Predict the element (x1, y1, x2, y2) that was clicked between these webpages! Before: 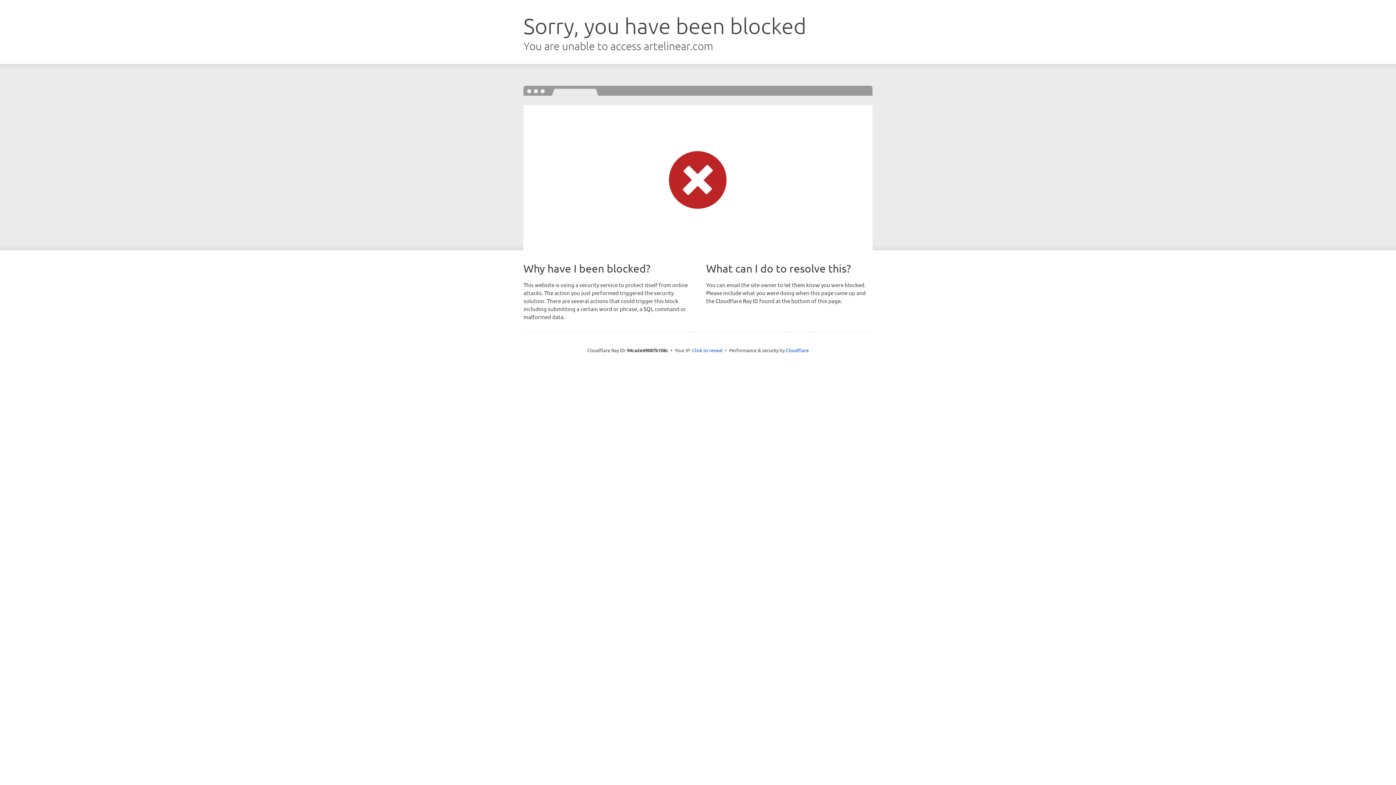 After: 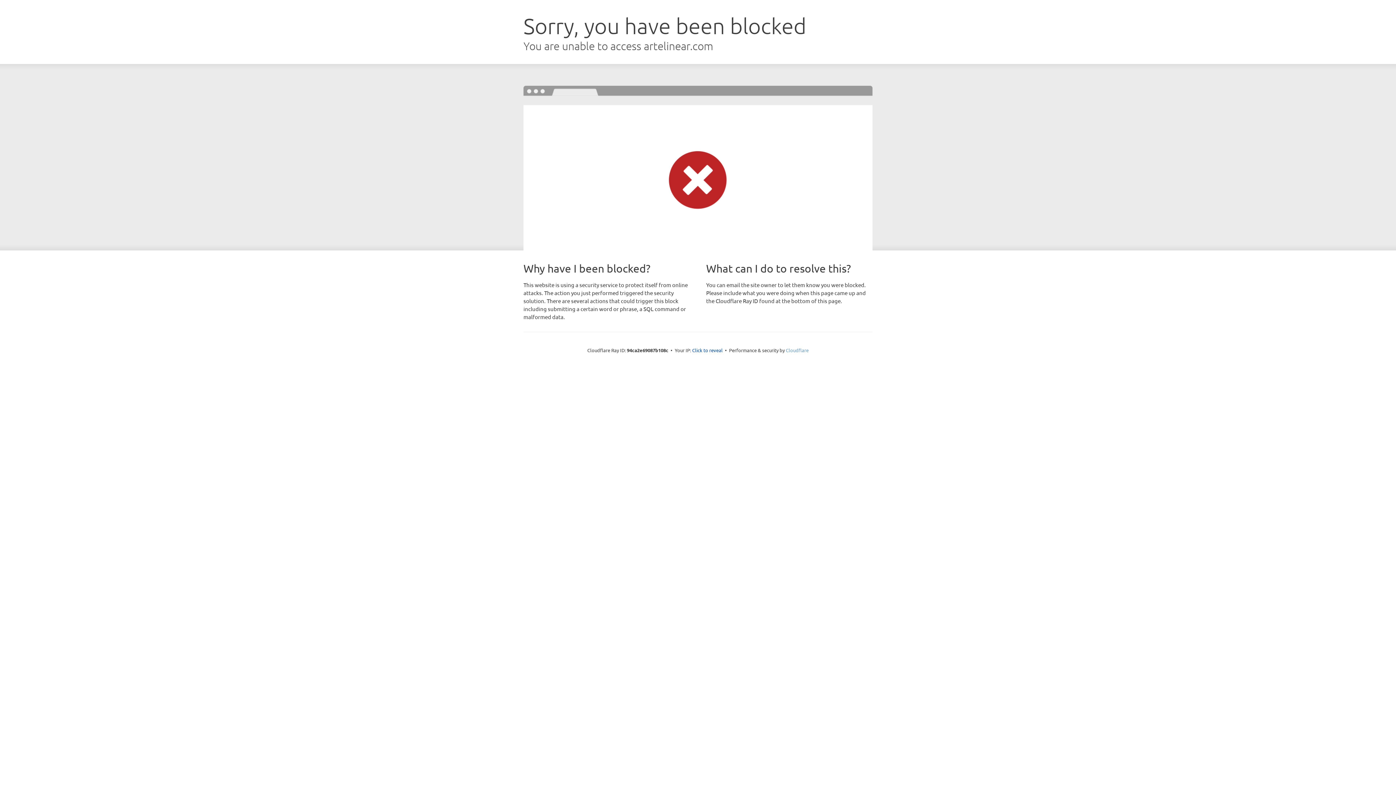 Action: bbox: (786, 347, 808, 353) label: Cloudflare